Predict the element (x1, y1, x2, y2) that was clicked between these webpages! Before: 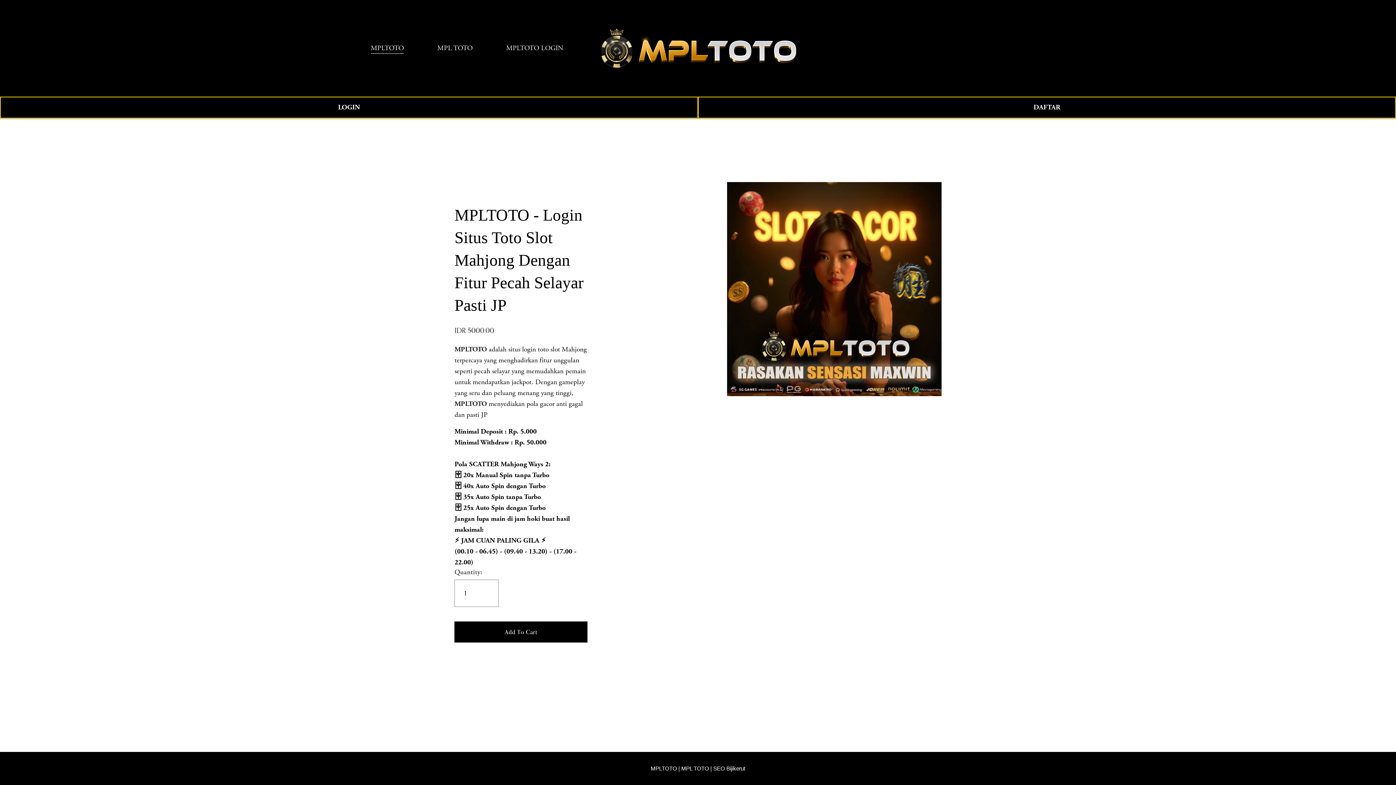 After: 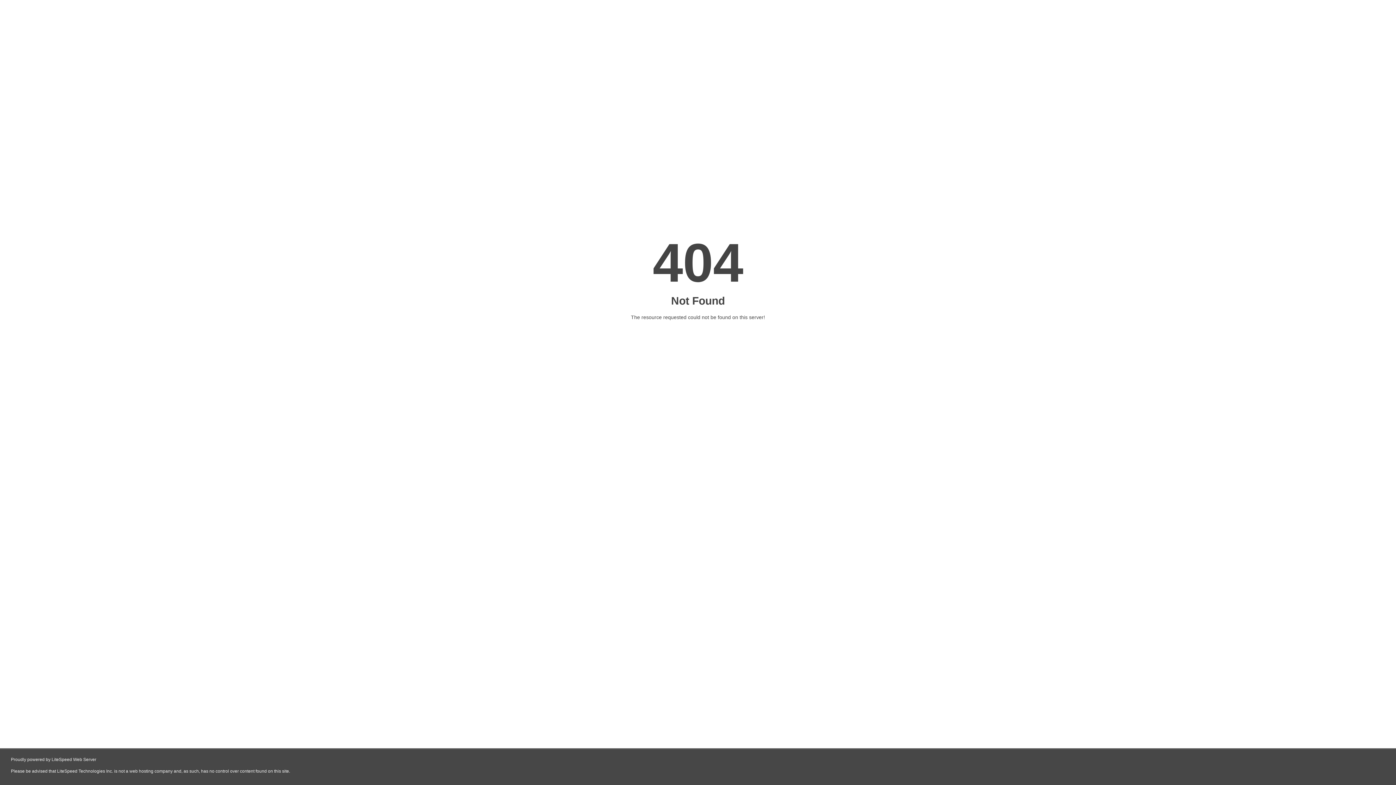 Action: bbox: (1011, 43, 1025, 52) label: 0